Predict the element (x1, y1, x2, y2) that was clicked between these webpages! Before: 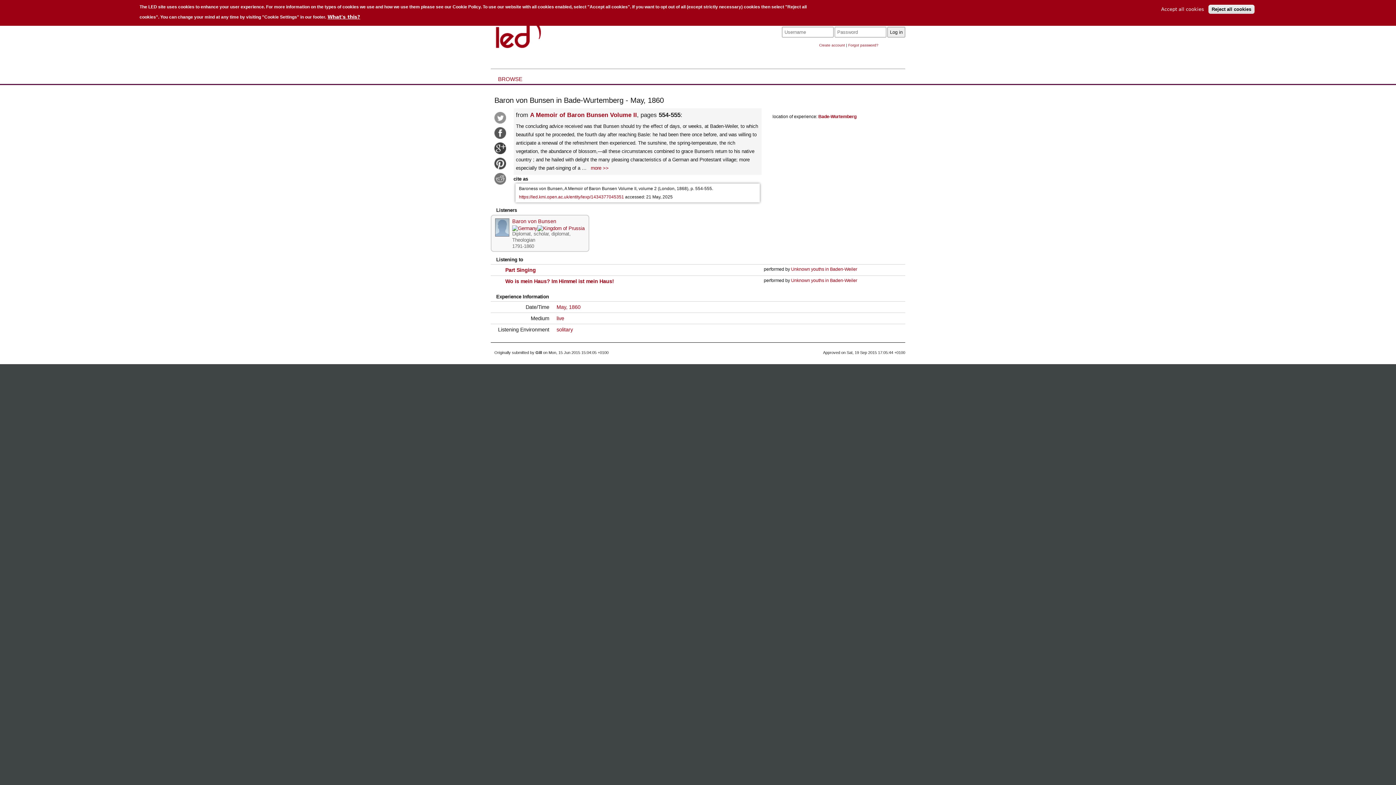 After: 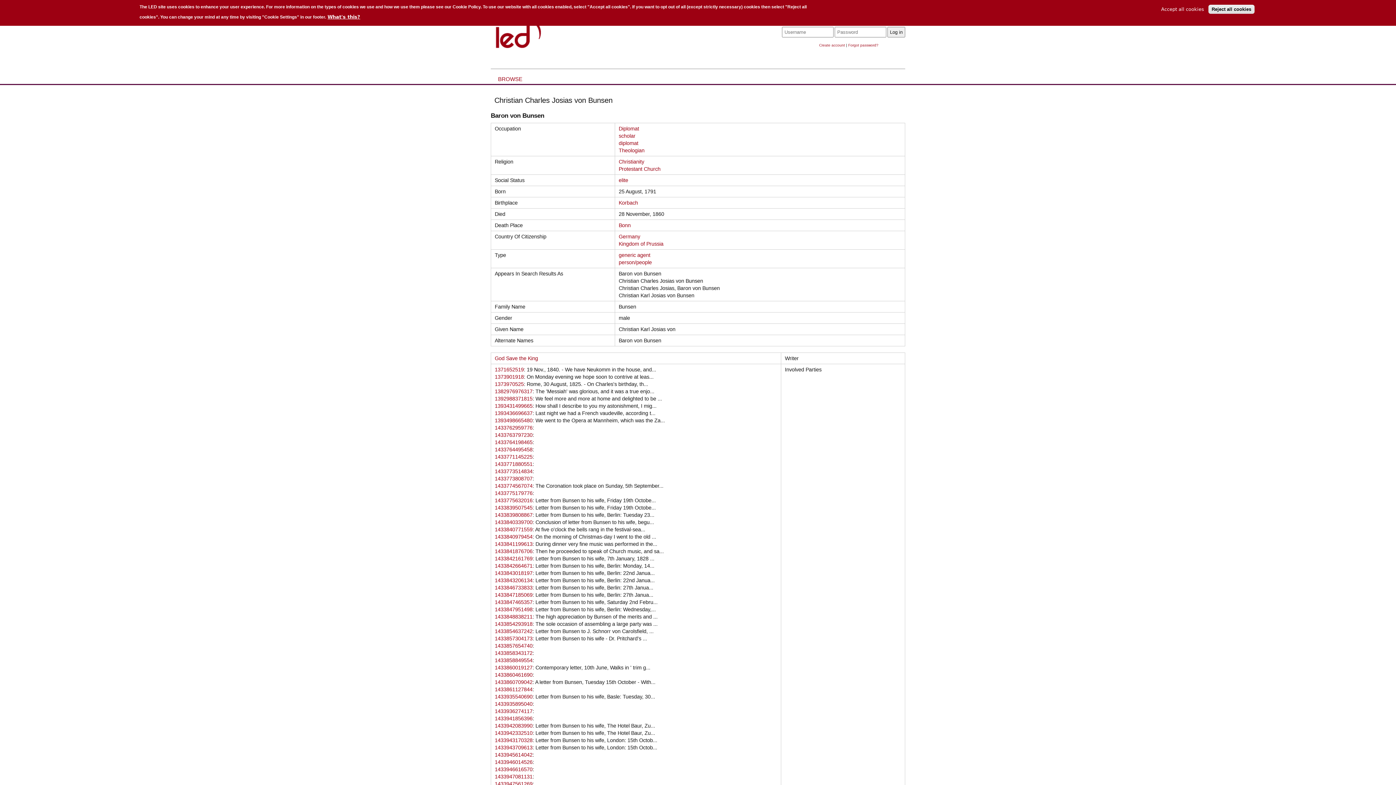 Action: bbox: (512, 218, 556, 224) label: Baron von Bunsen